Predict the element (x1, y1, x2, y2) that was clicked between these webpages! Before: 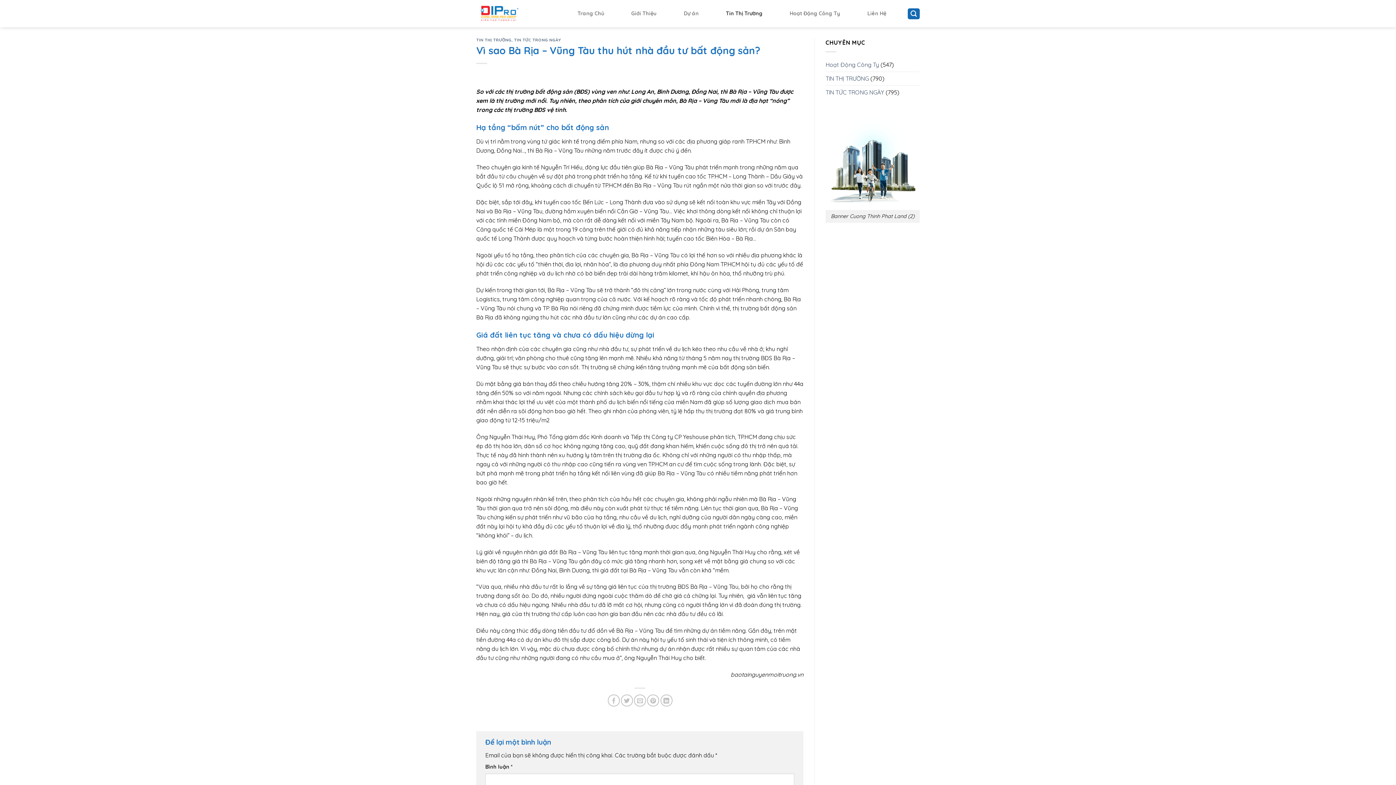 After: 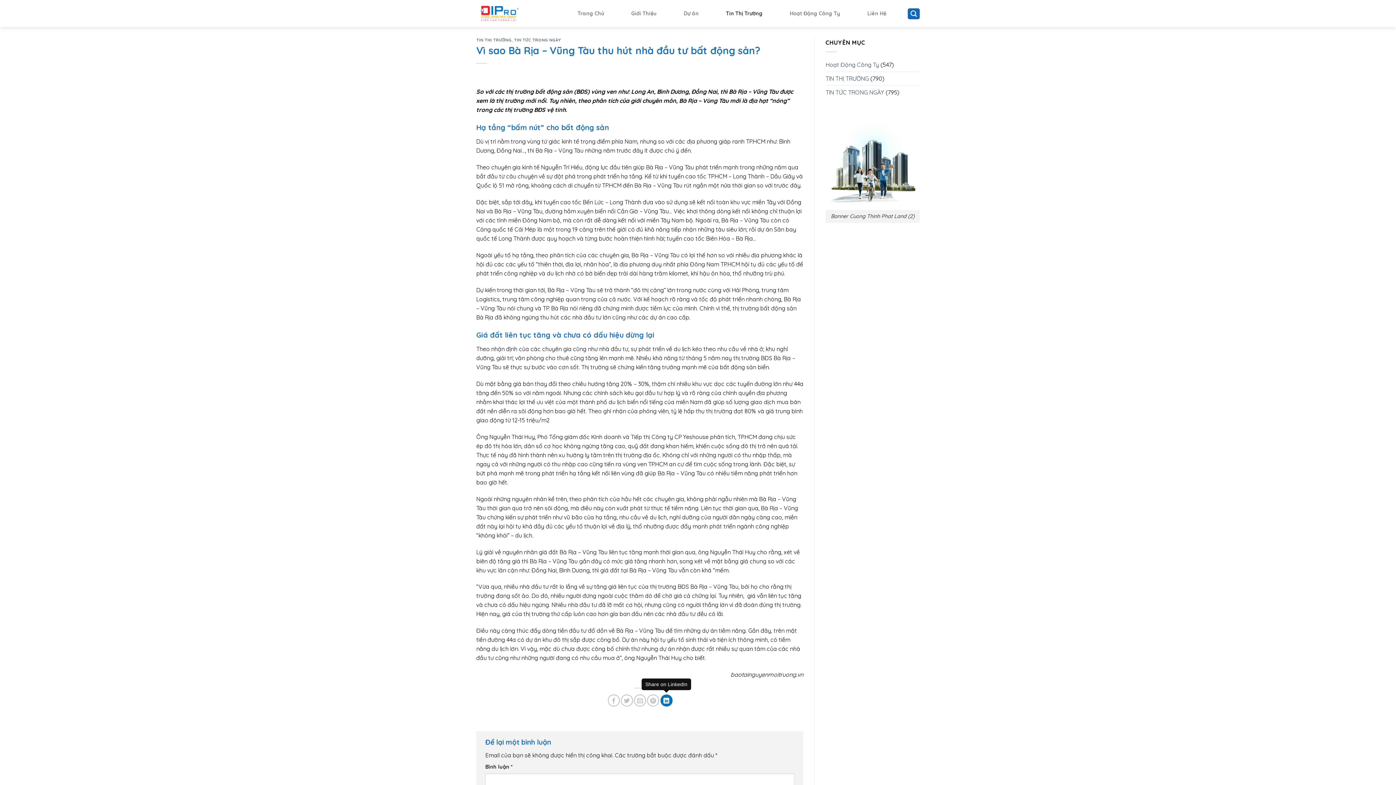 Action: label: Share on LinkedIn bbox: (660, 695, 672, 707)